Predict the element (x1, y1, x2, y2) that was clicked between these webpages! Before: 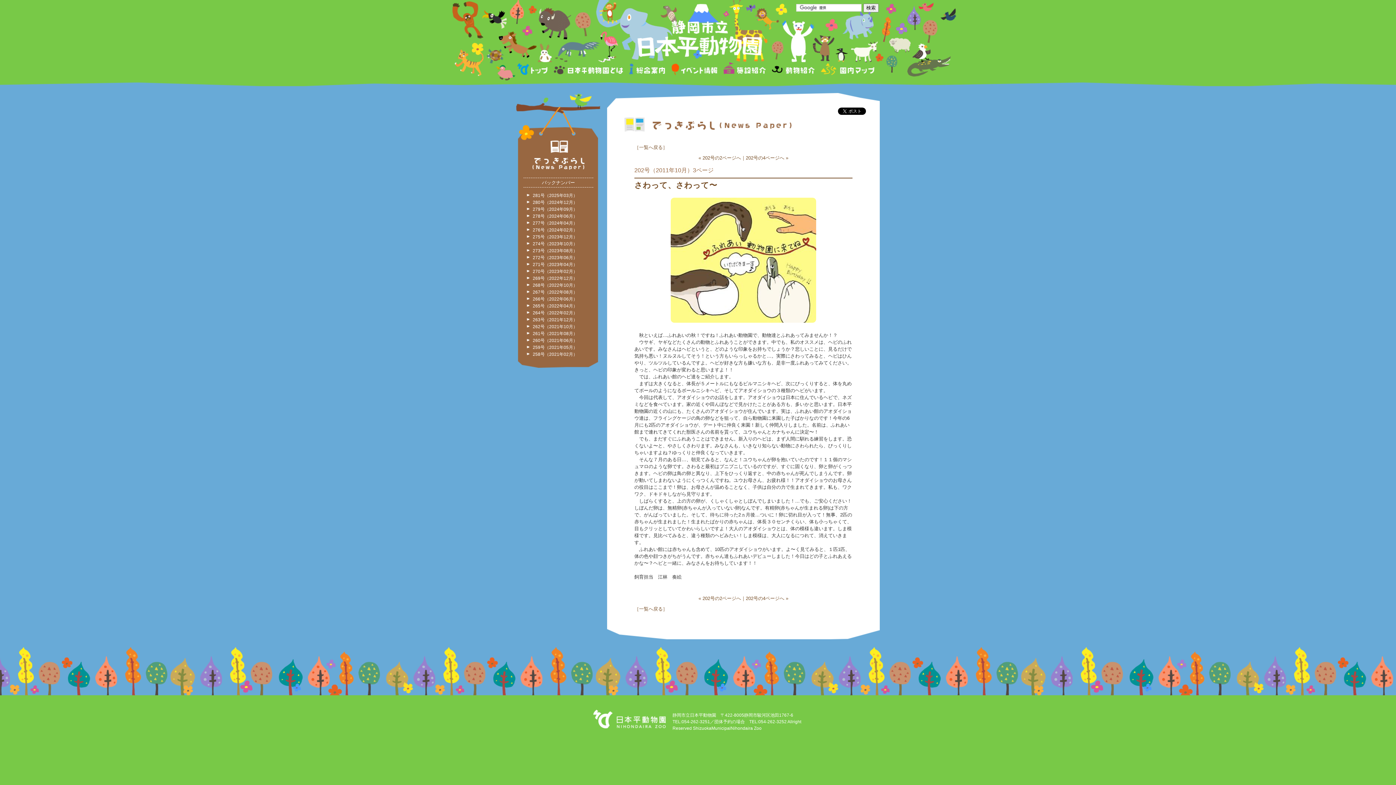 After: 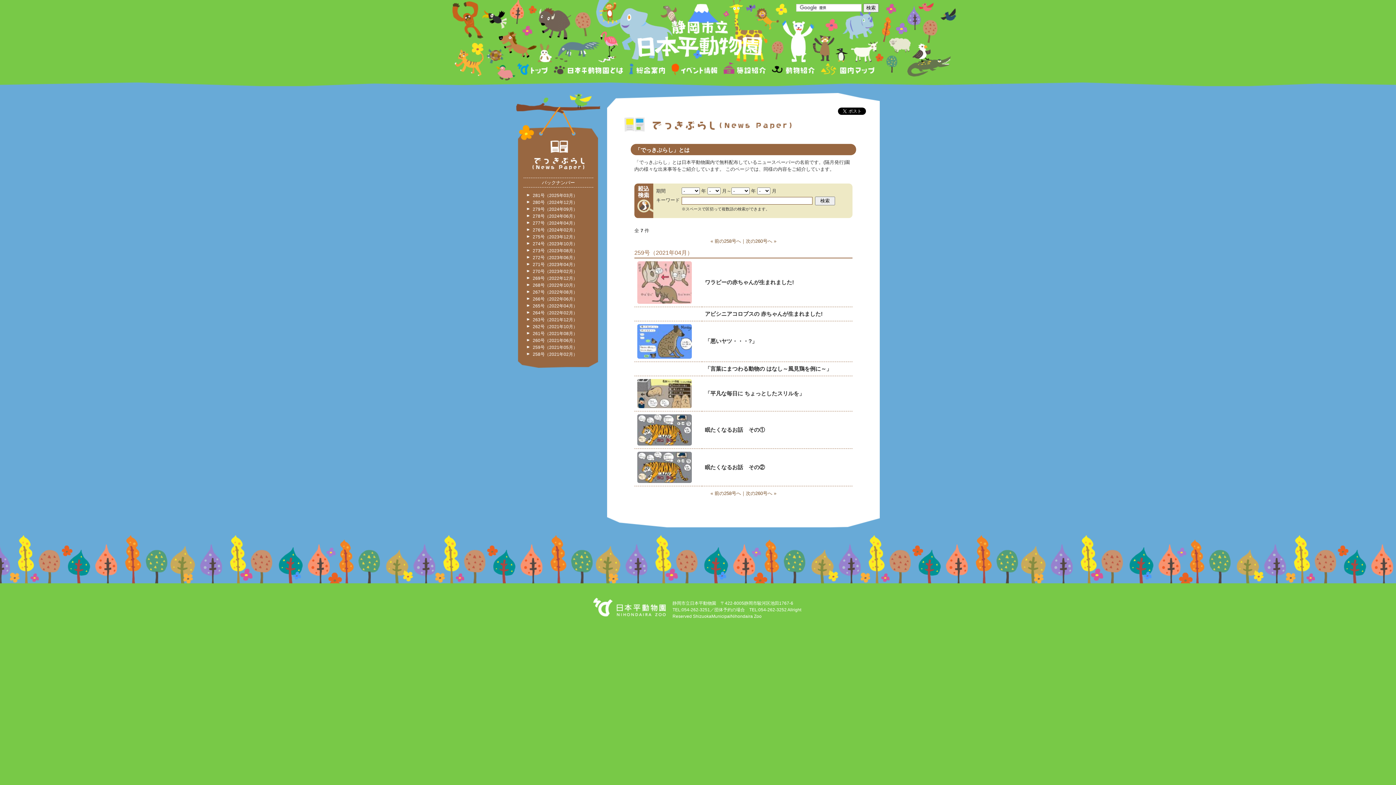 Action: bbox: (532, 345, 577, 350) label: 259号（2021年05月）